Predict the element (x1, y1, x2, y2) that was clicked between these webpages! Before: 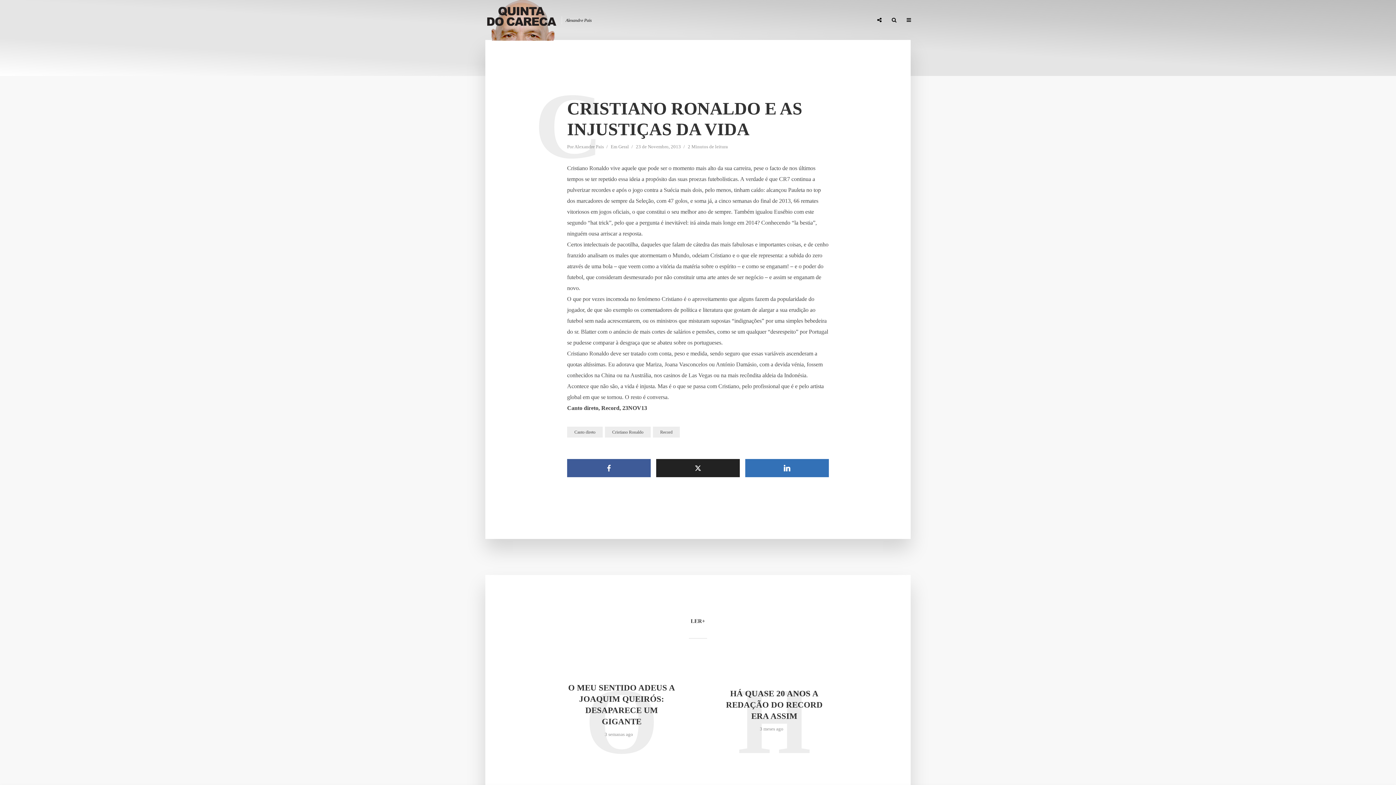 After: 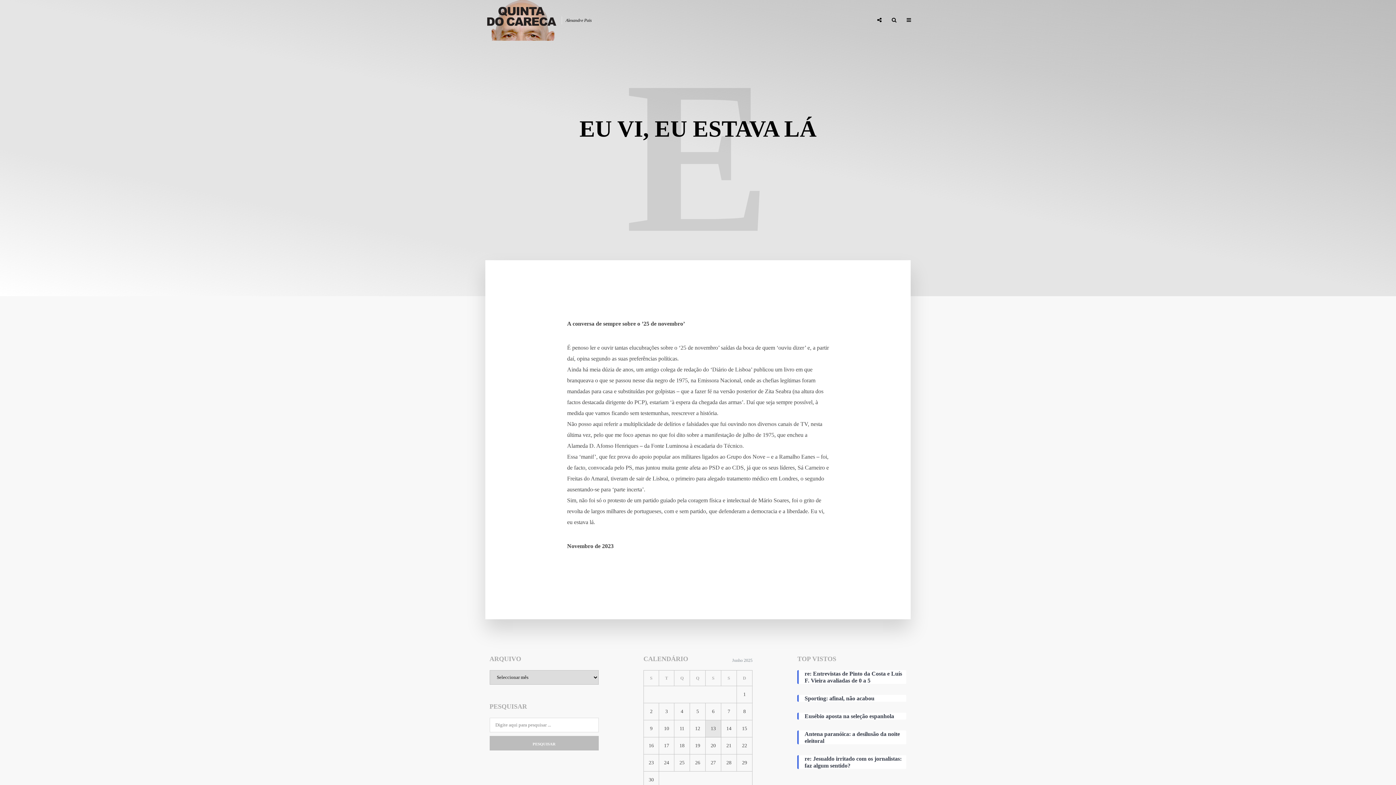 Action: label: EU VI, EU ESTAVA LÁ bbox: (821, 12, 872, 27)